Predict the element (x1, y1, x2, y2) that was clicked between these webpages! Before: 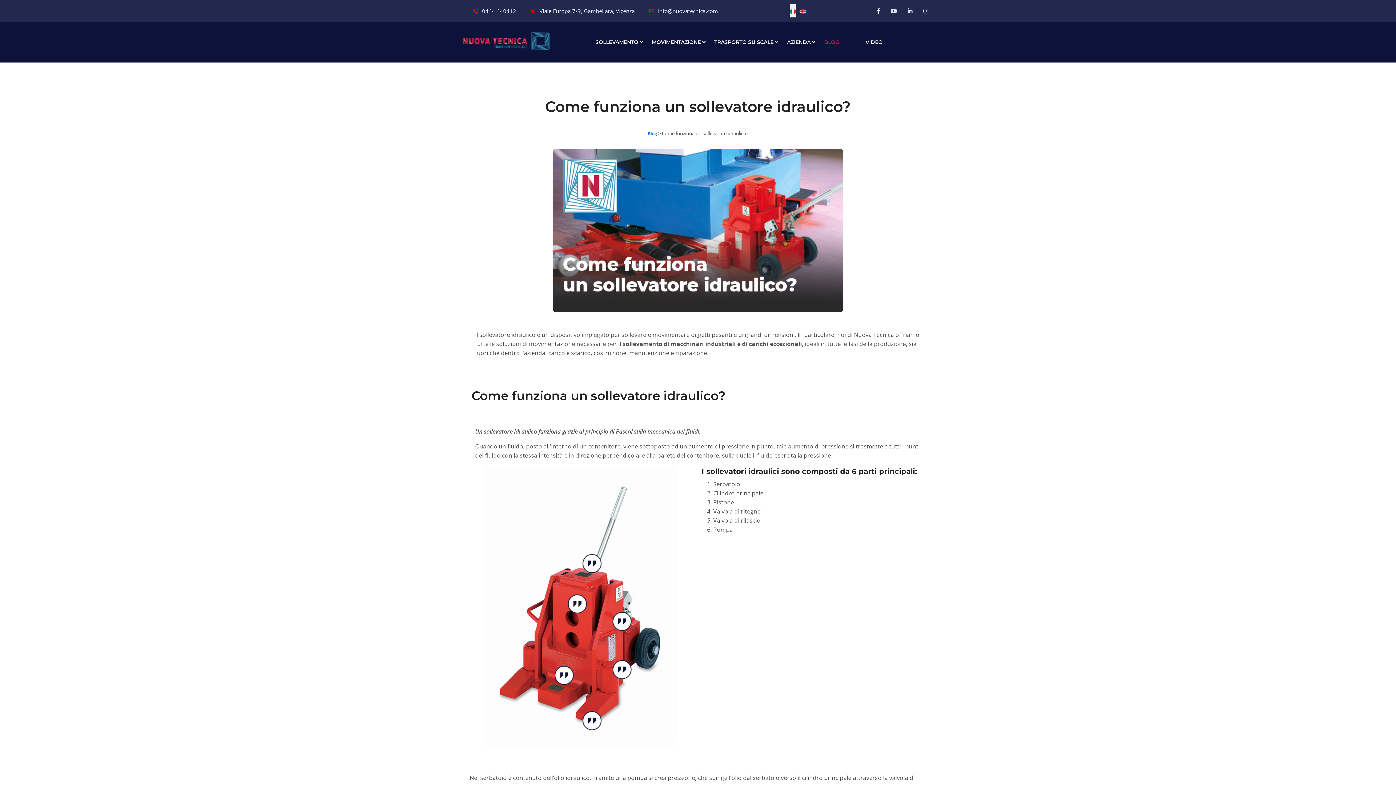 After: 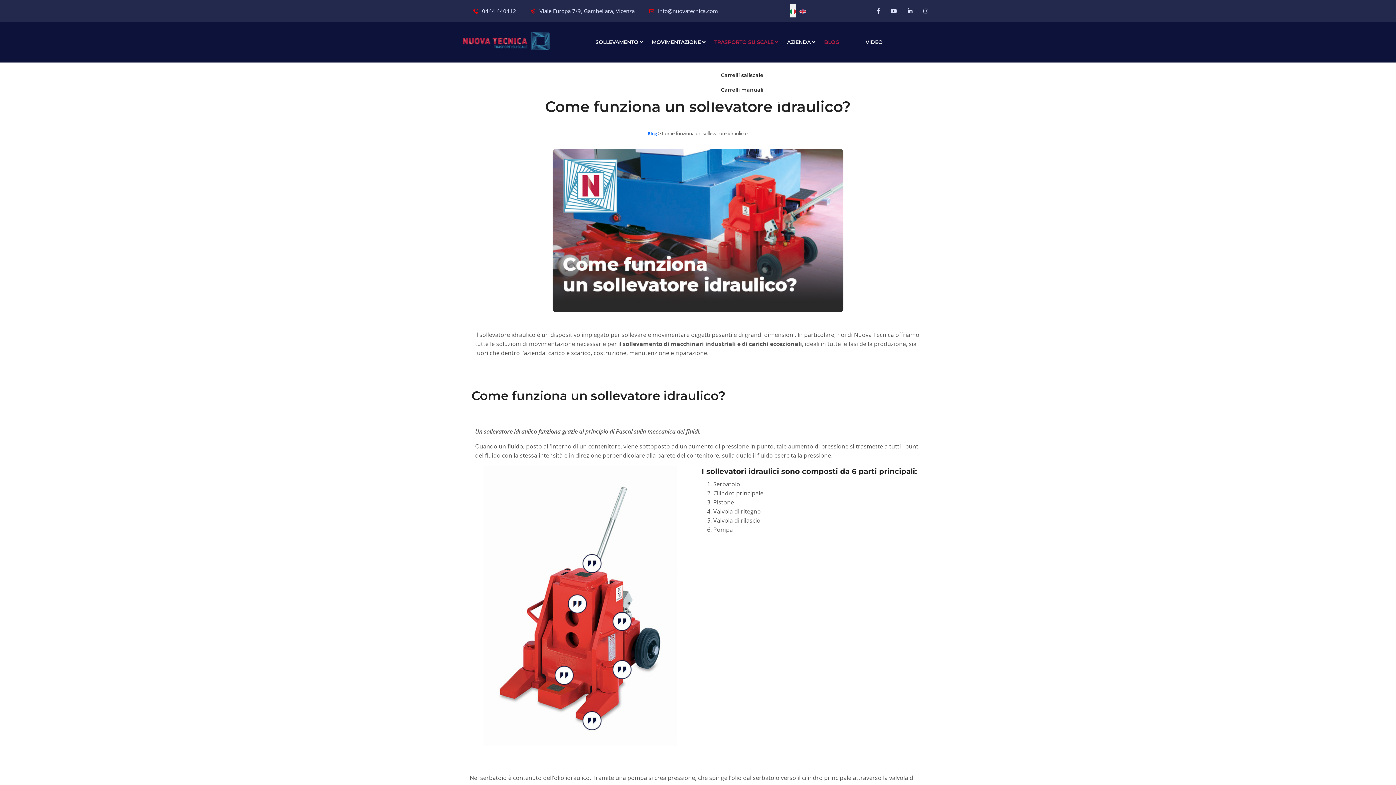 Action: label: TRASPORTO SU SCALE bbox: (714, 34, 778, 49)